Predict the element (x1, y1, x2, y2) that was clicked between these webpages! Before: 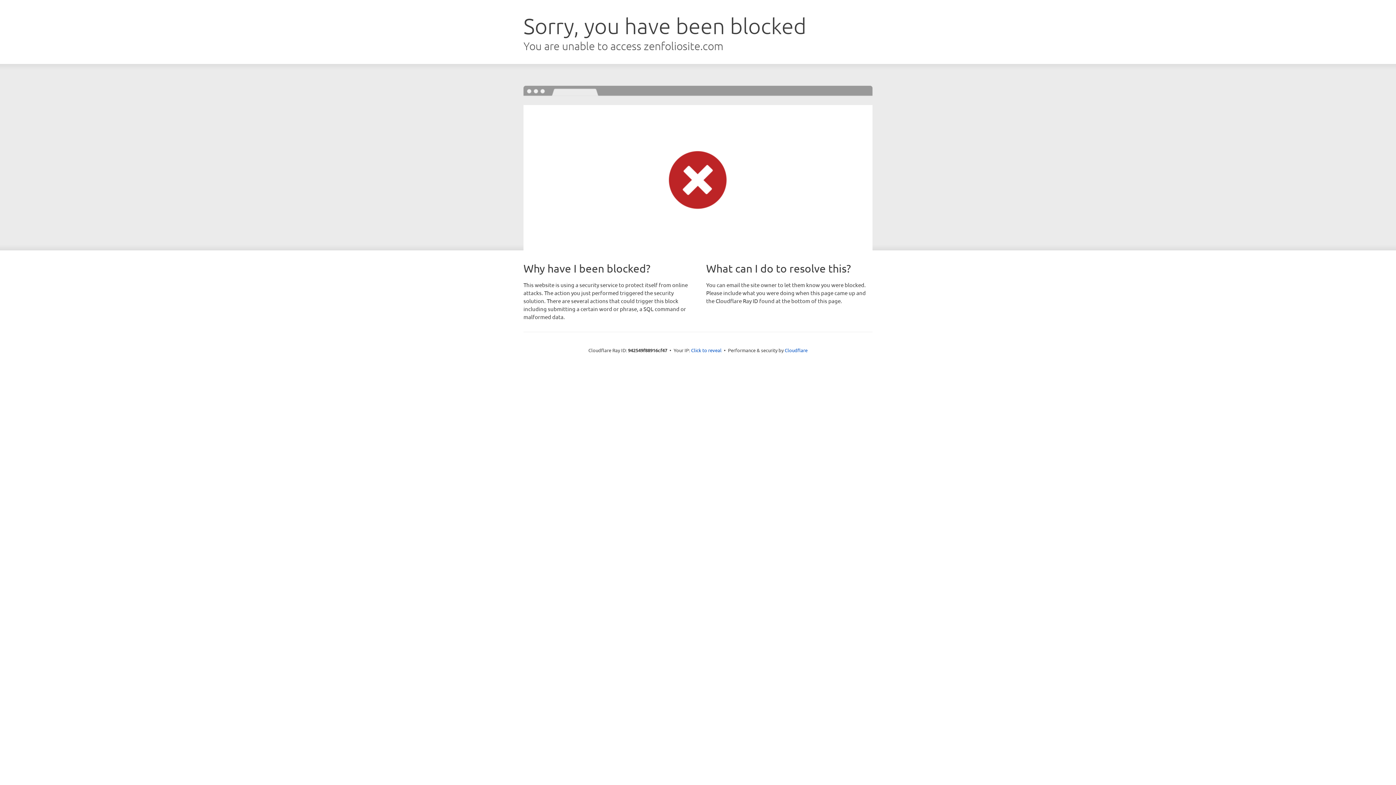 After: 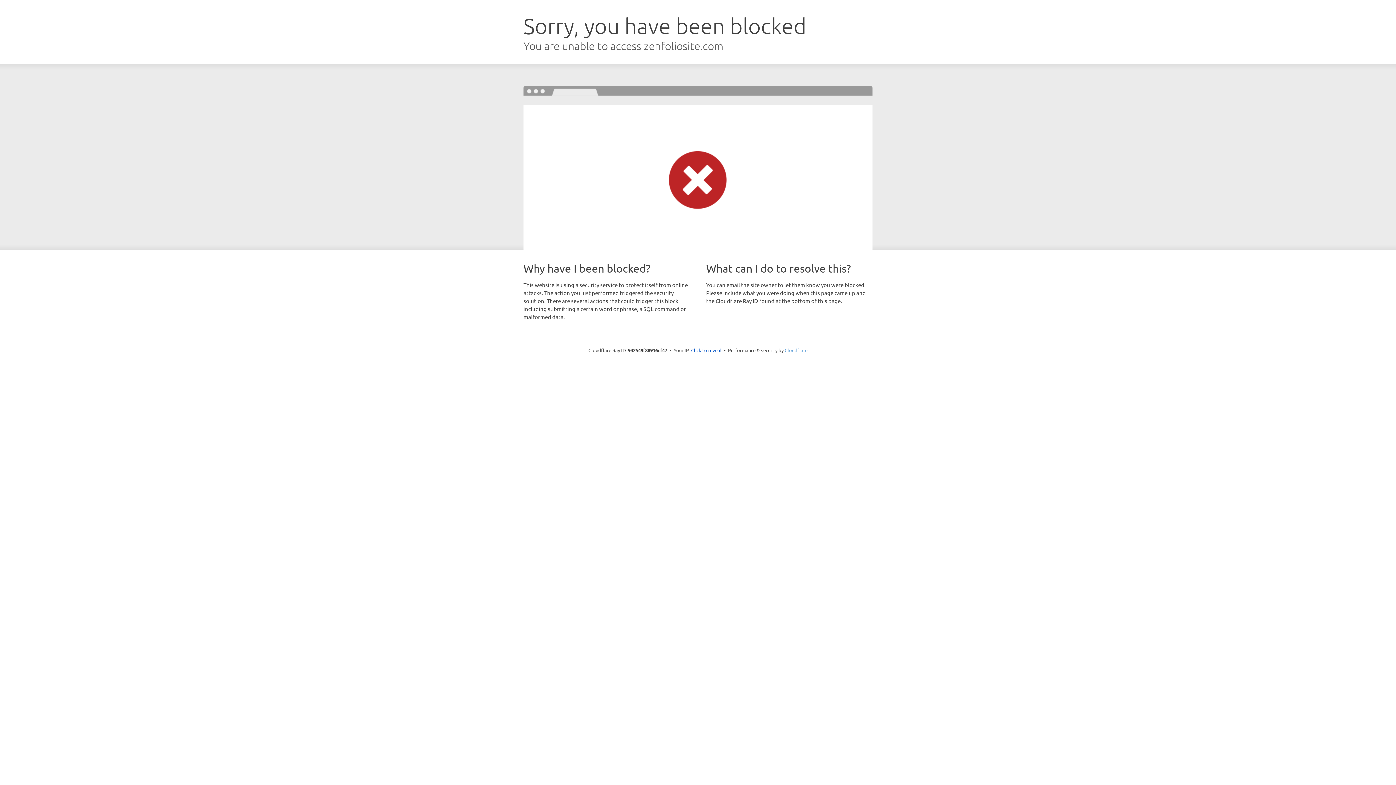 Action: label: Cloudflare bbox: (784, 347, 807, 353)